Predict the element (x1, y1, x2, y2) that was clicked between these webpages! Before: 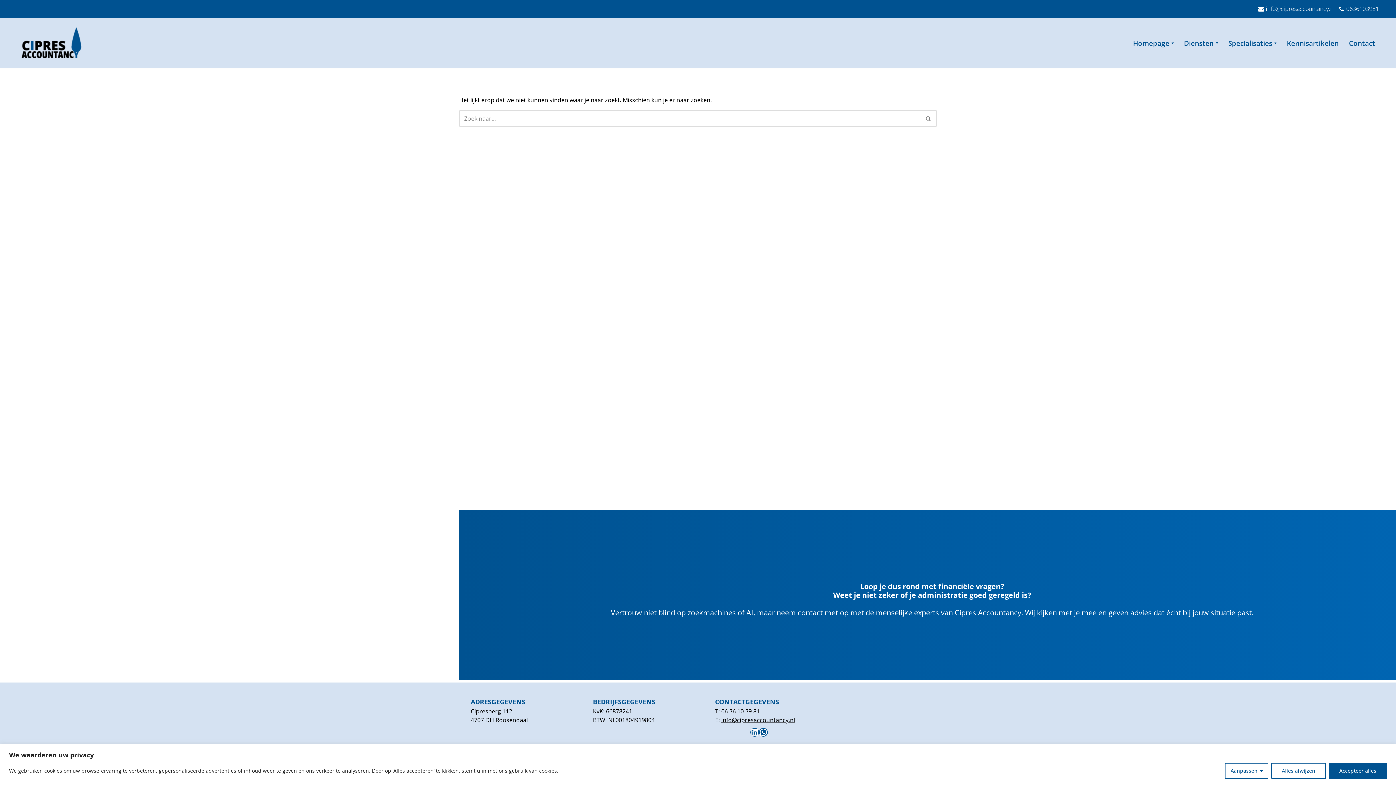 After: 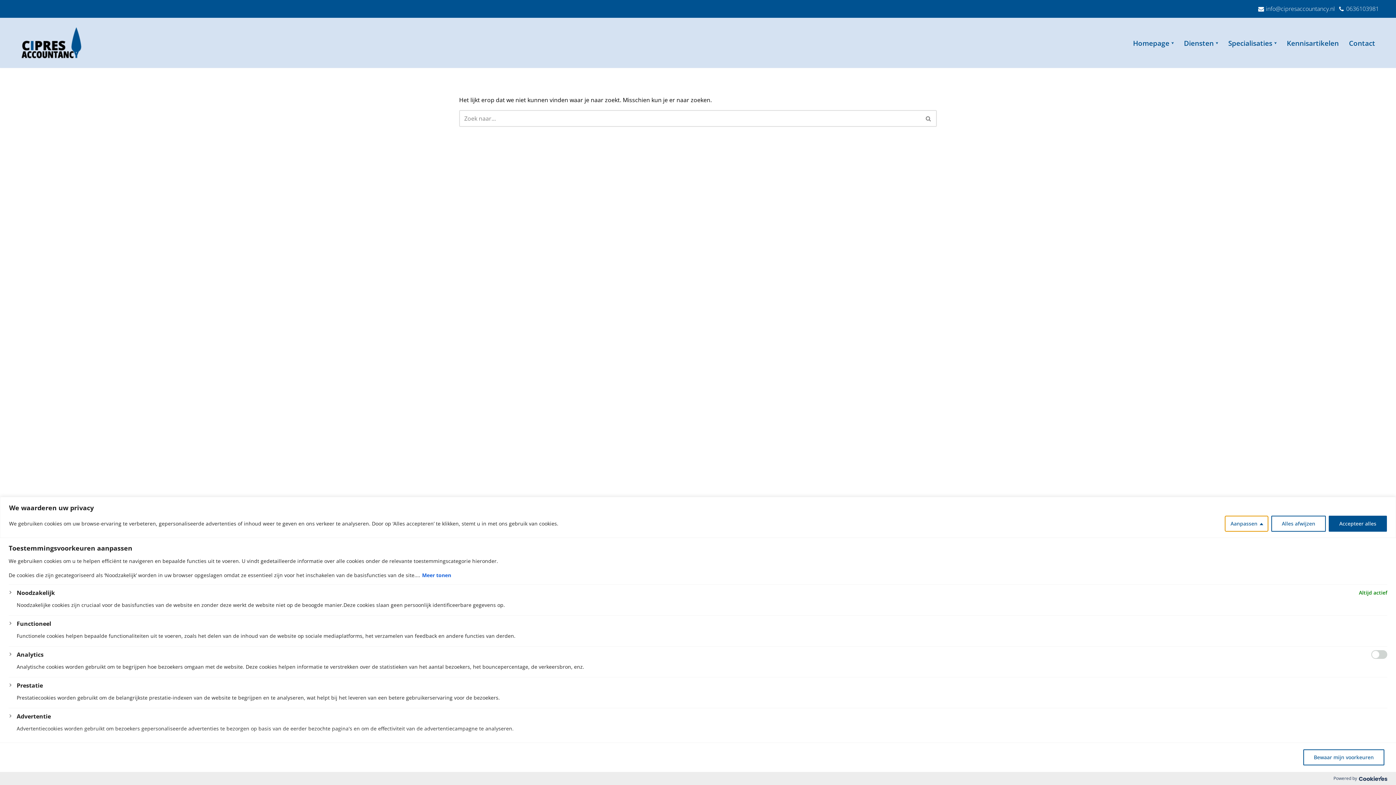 Action: label: Aanpassen bbox: (1225, 763, 1268, 779)